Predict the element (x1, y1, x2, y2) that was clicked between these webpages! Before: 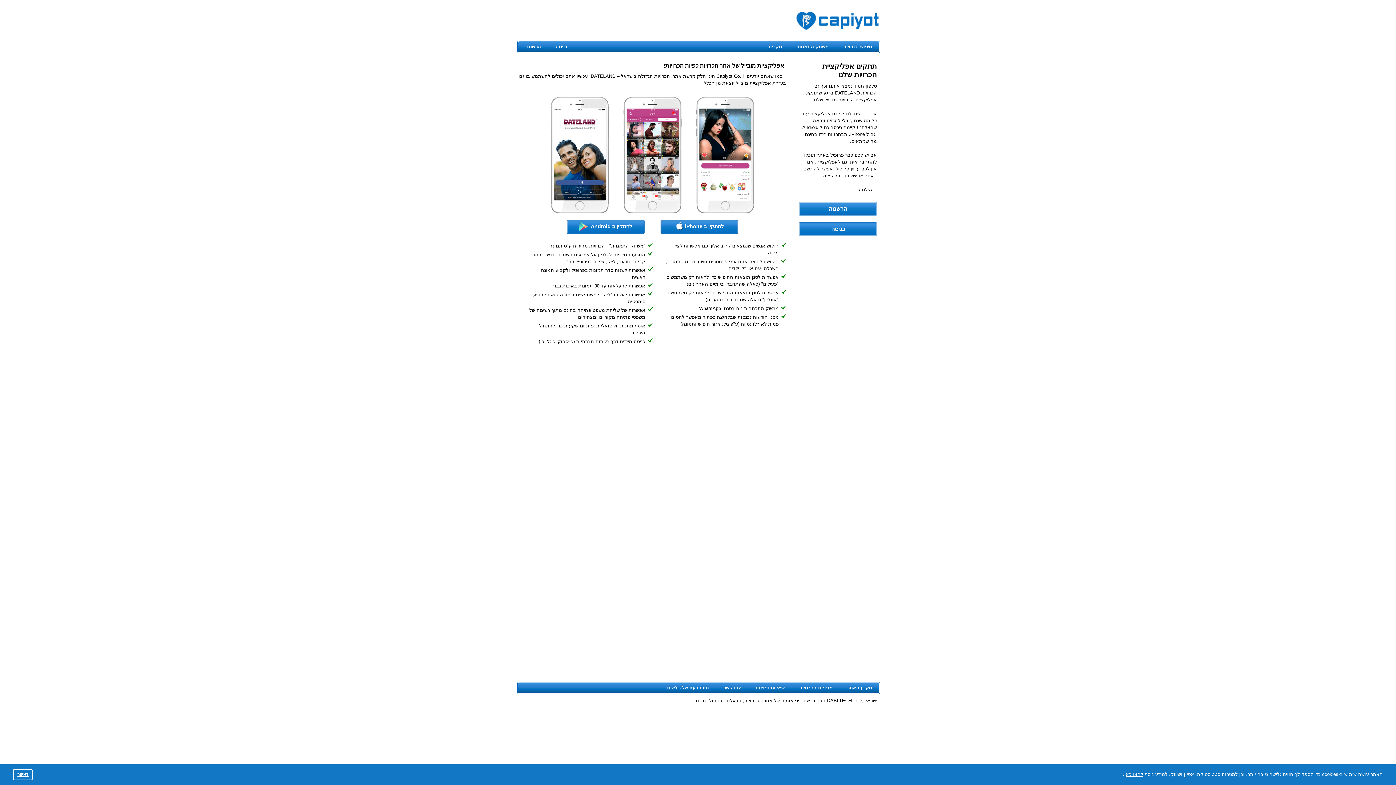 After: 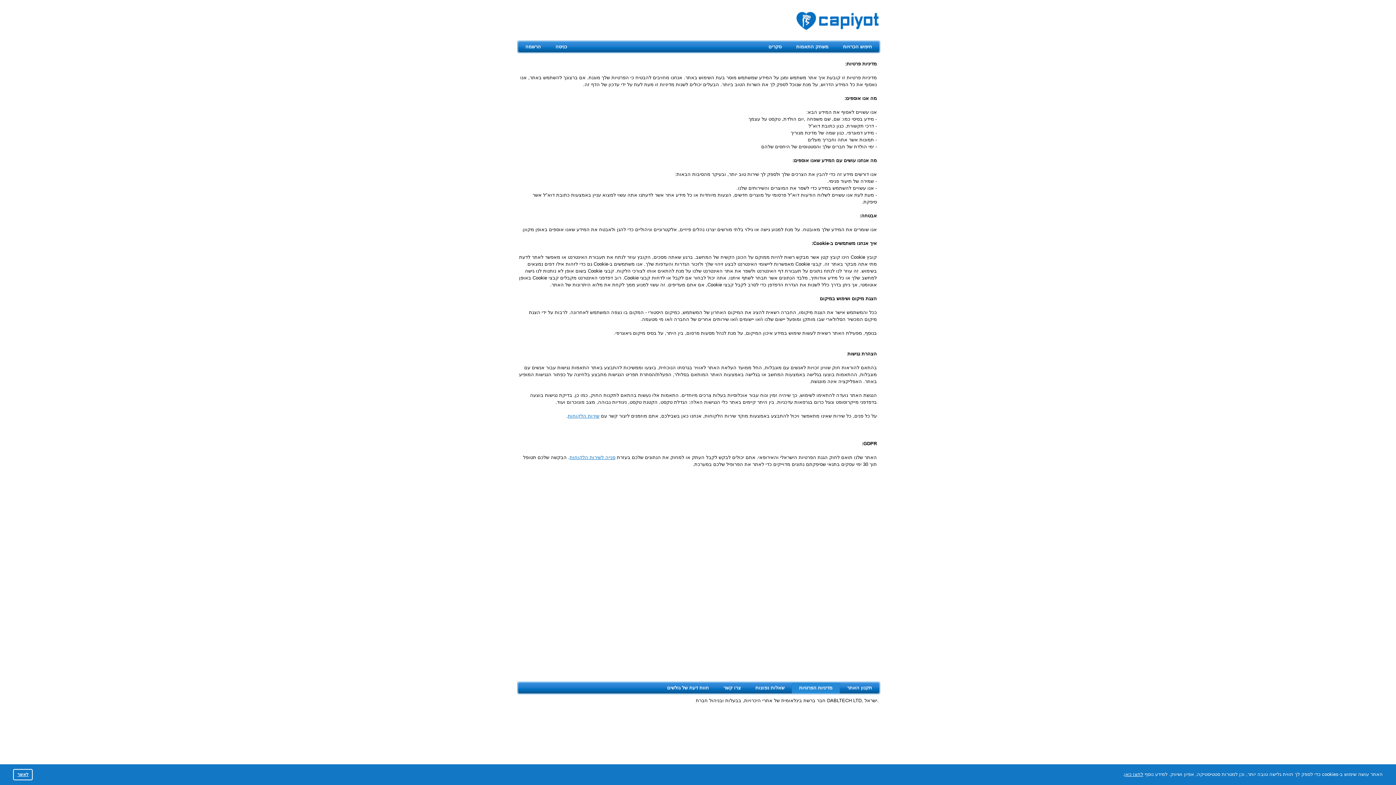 Action: label: מדיניות הפרטיות bbox: (792, 682, 840, 693)